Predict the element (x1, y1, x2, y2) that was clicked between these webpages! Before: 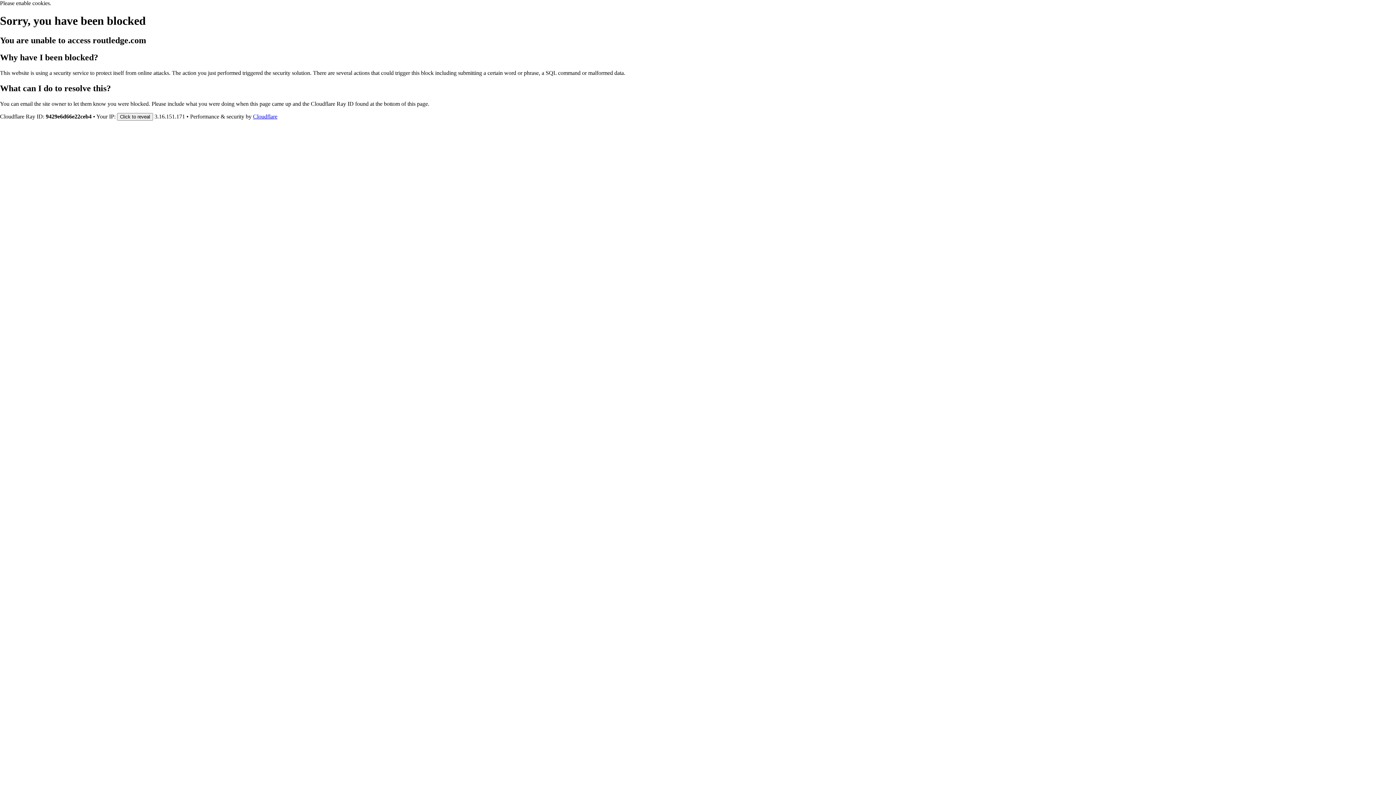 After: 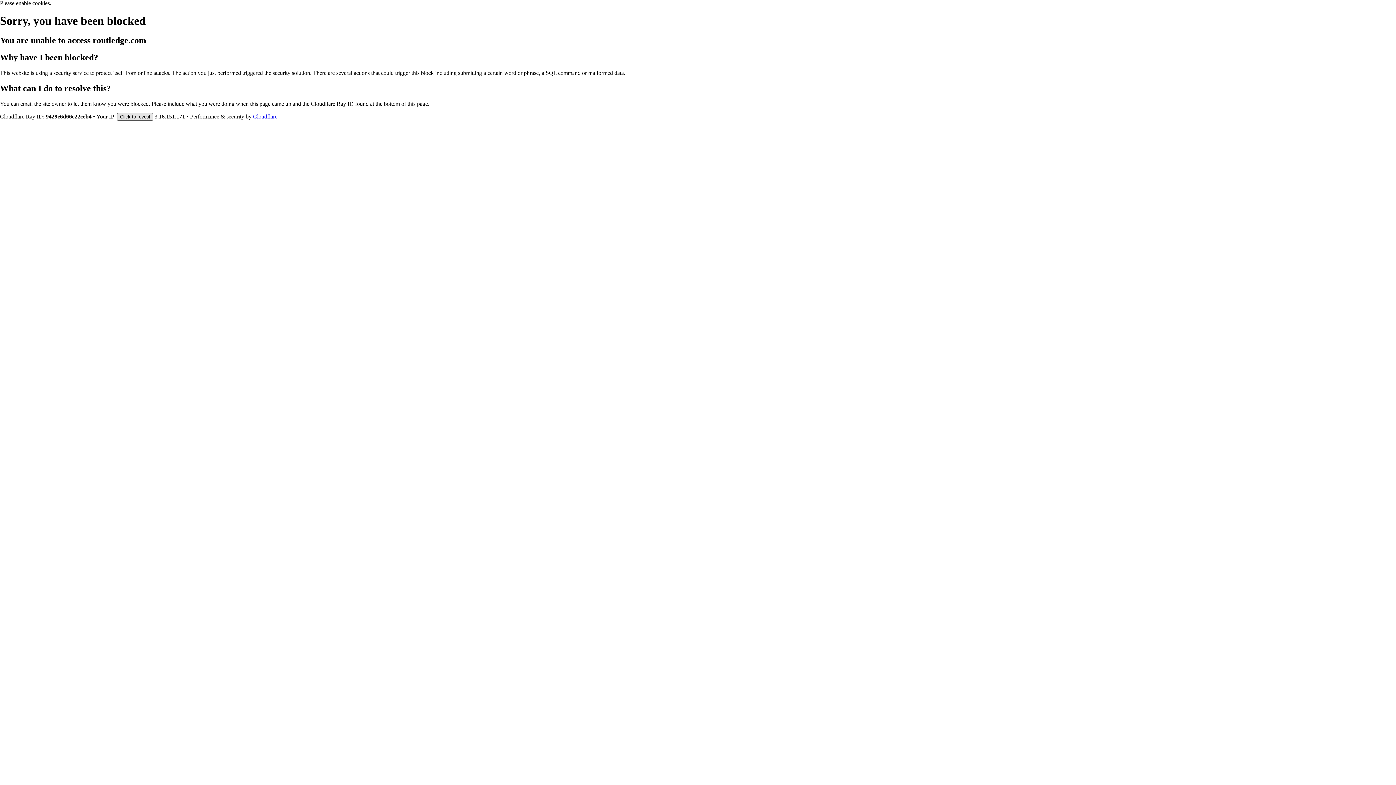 Action: bbox: (117, 112, 153, 120) label: Click to reveal